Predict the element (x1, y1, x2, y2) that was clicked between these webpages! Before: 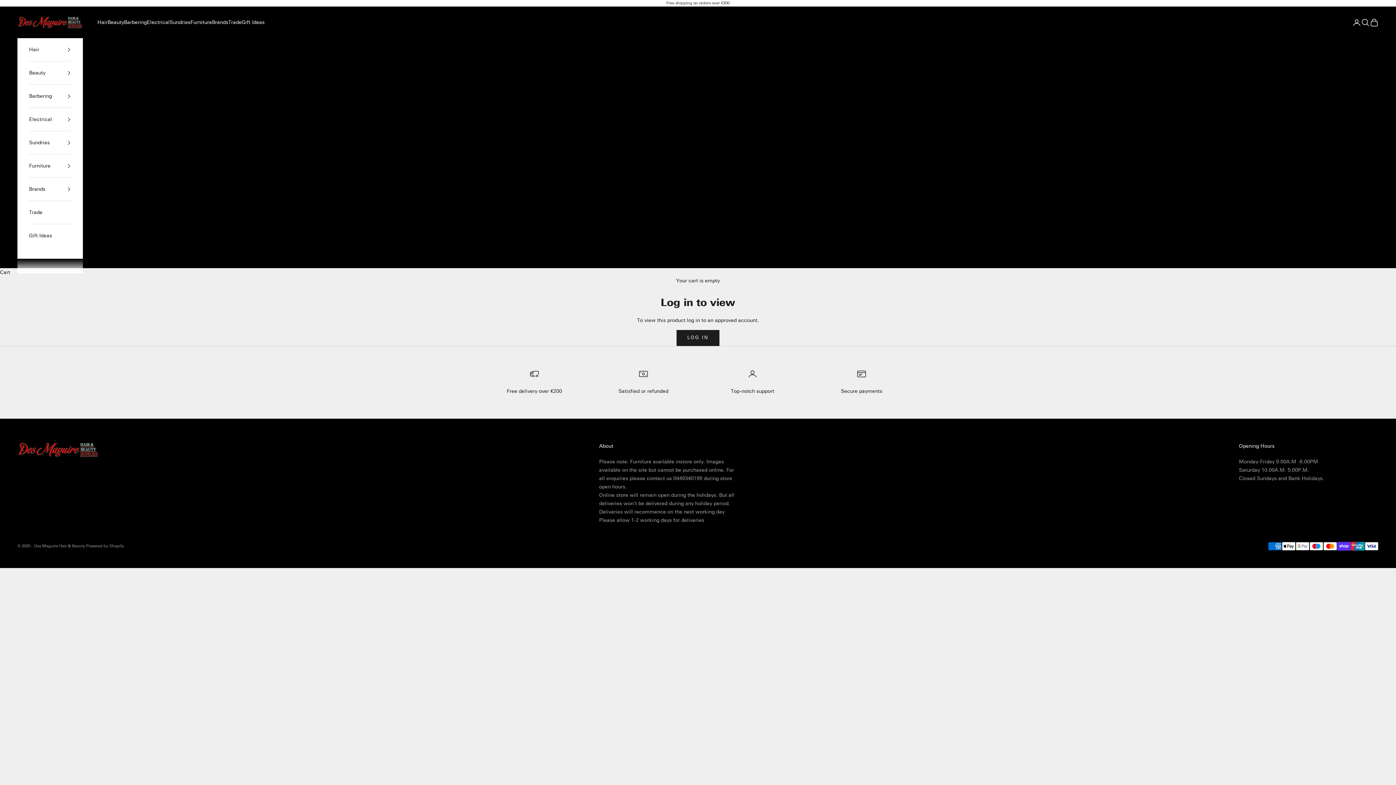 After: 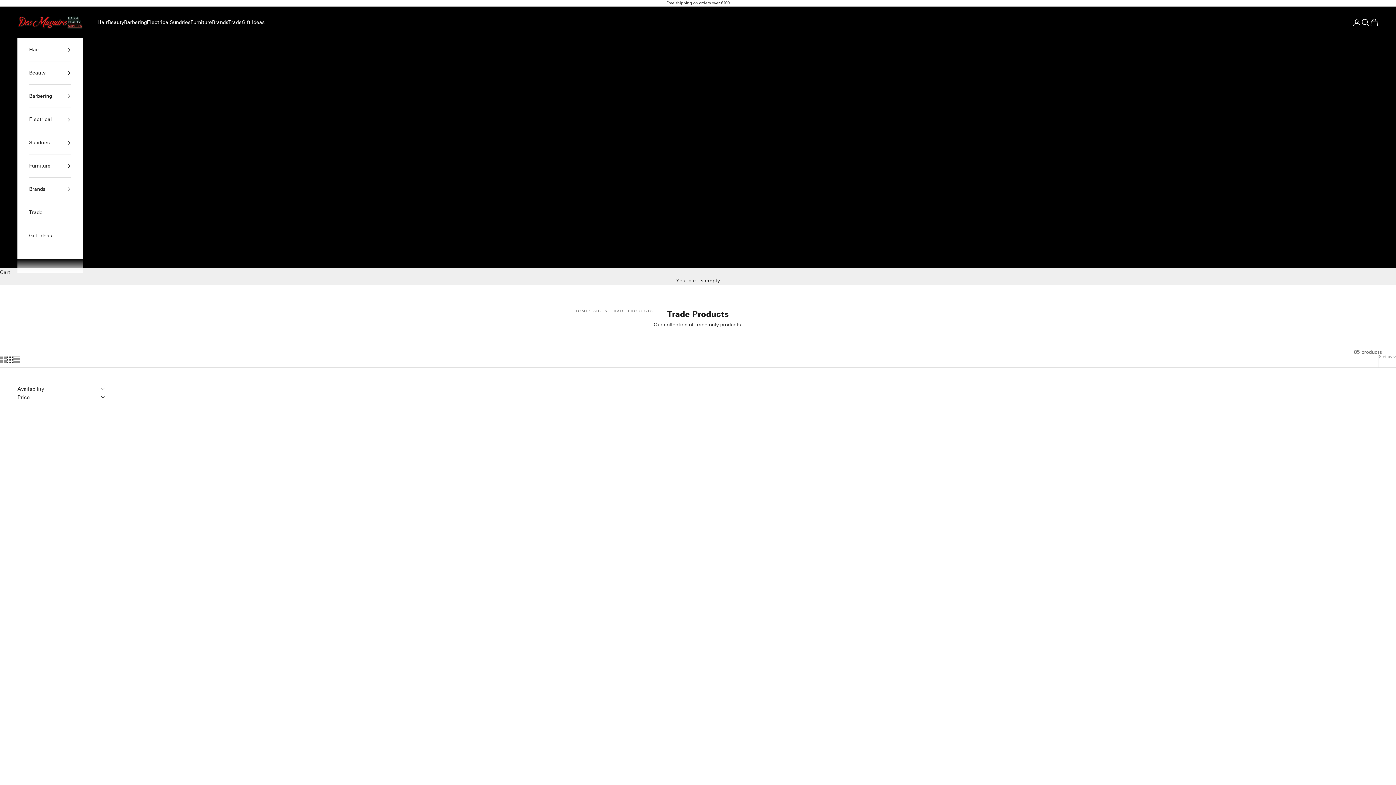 Action: bbox: (29, 201, 71, 224) label: Trade